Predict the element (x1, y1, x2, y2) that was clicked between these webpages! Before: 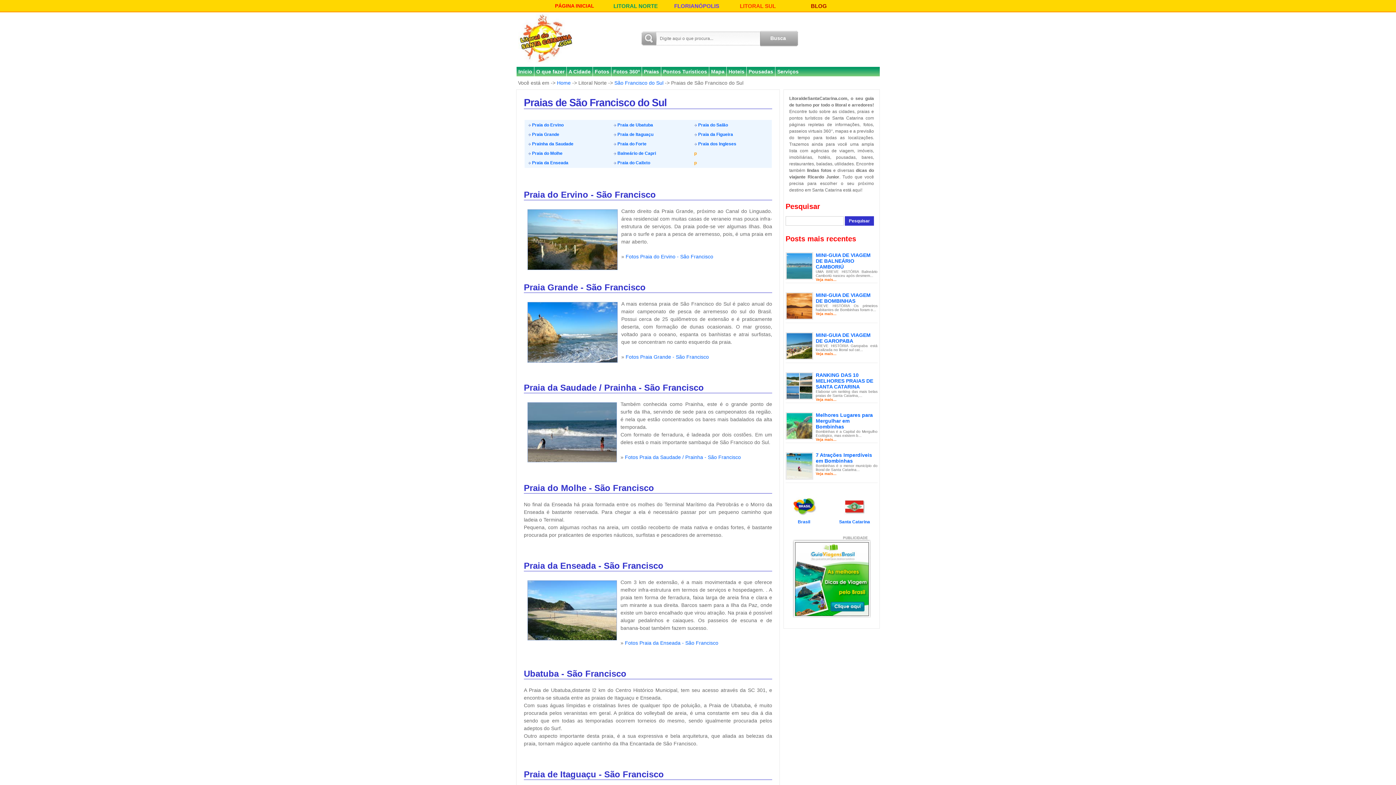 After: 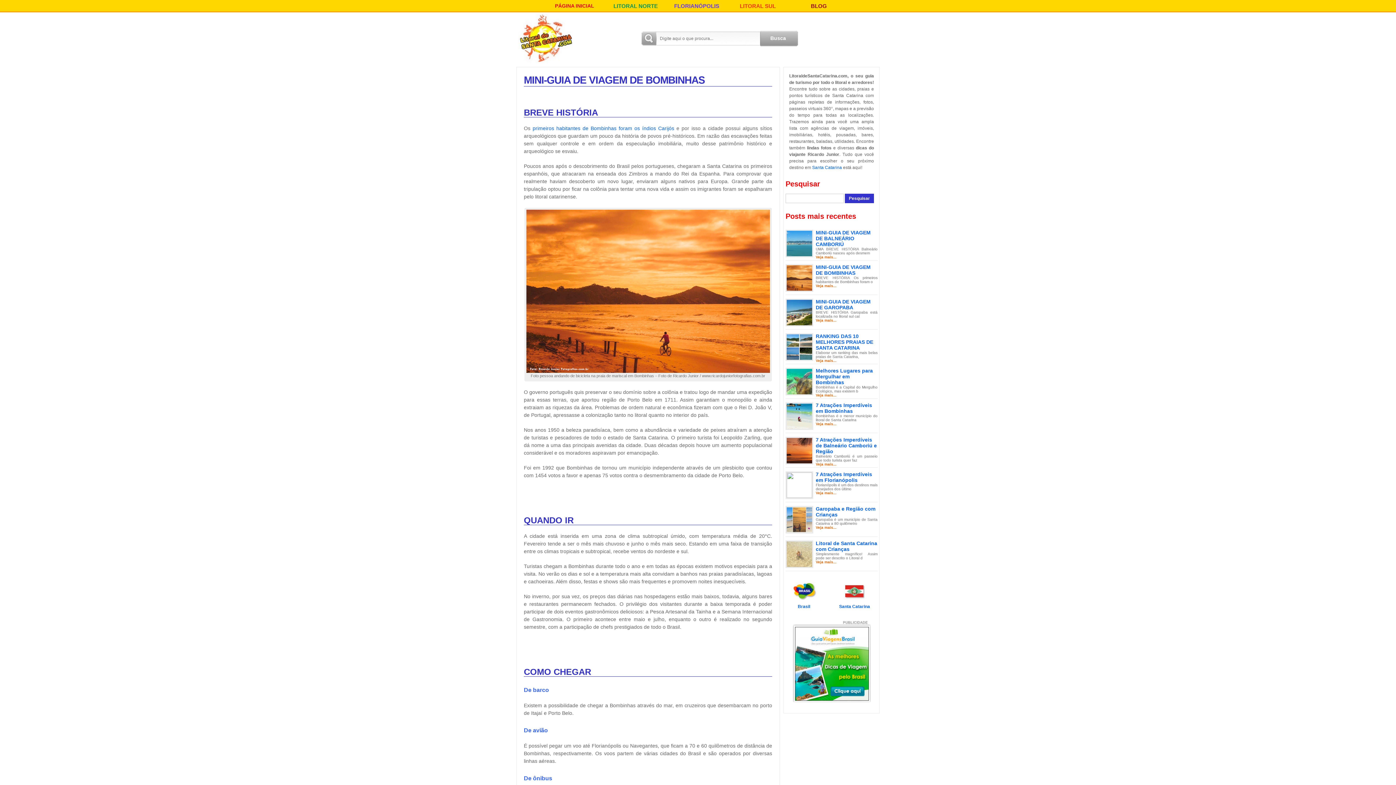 Action: bbox: (786, 303, 812, 308)